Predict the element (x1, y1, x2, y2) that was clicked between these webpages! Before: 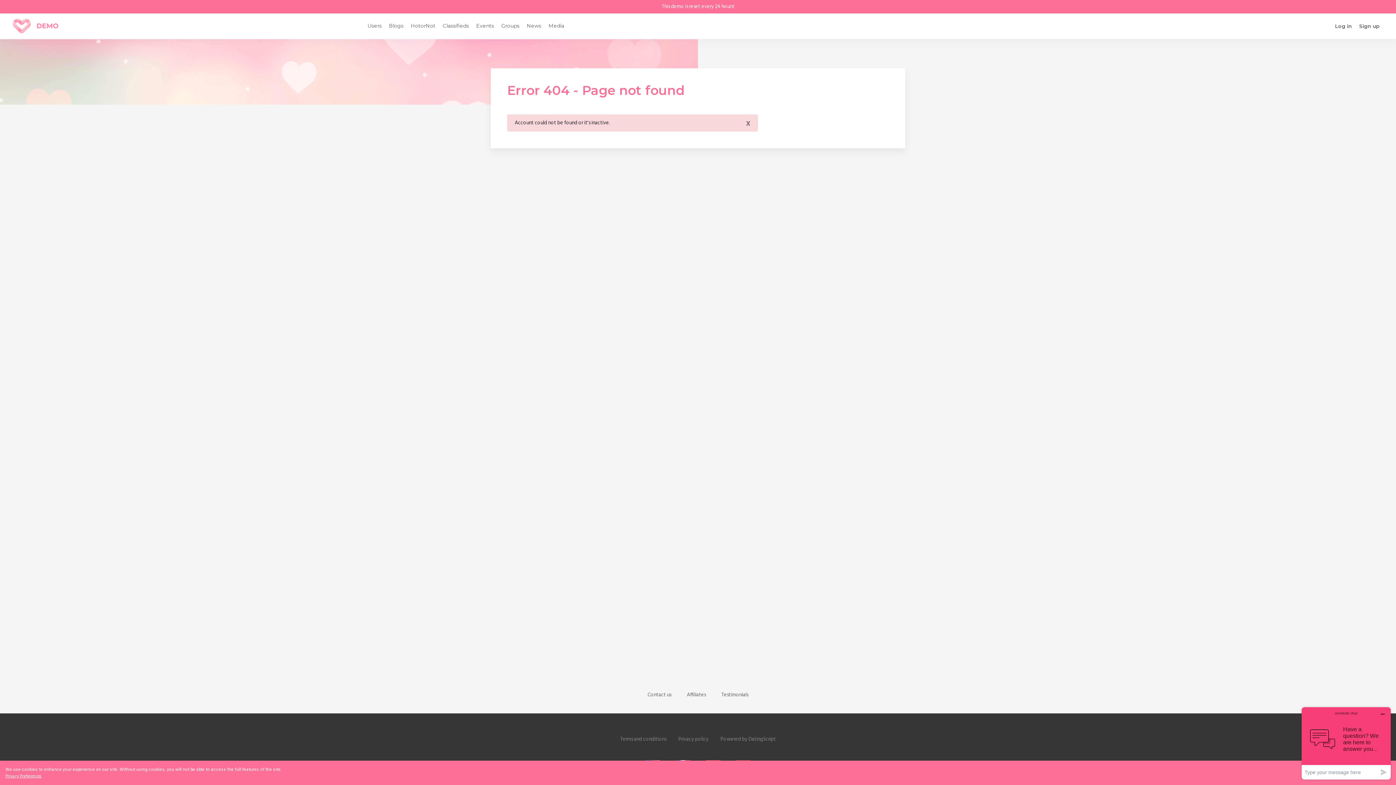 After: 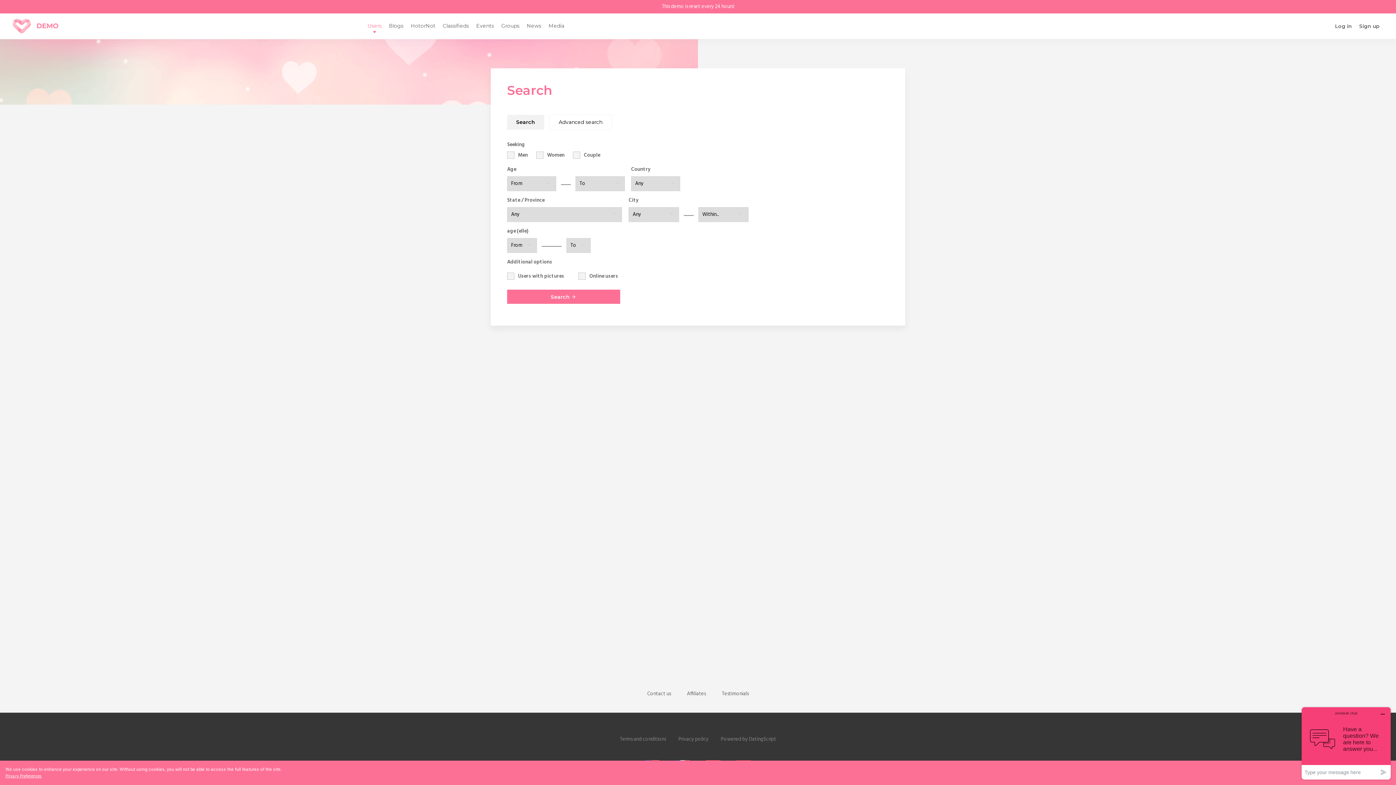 Action: bbox: (364, 18, 385, 32) label: Users